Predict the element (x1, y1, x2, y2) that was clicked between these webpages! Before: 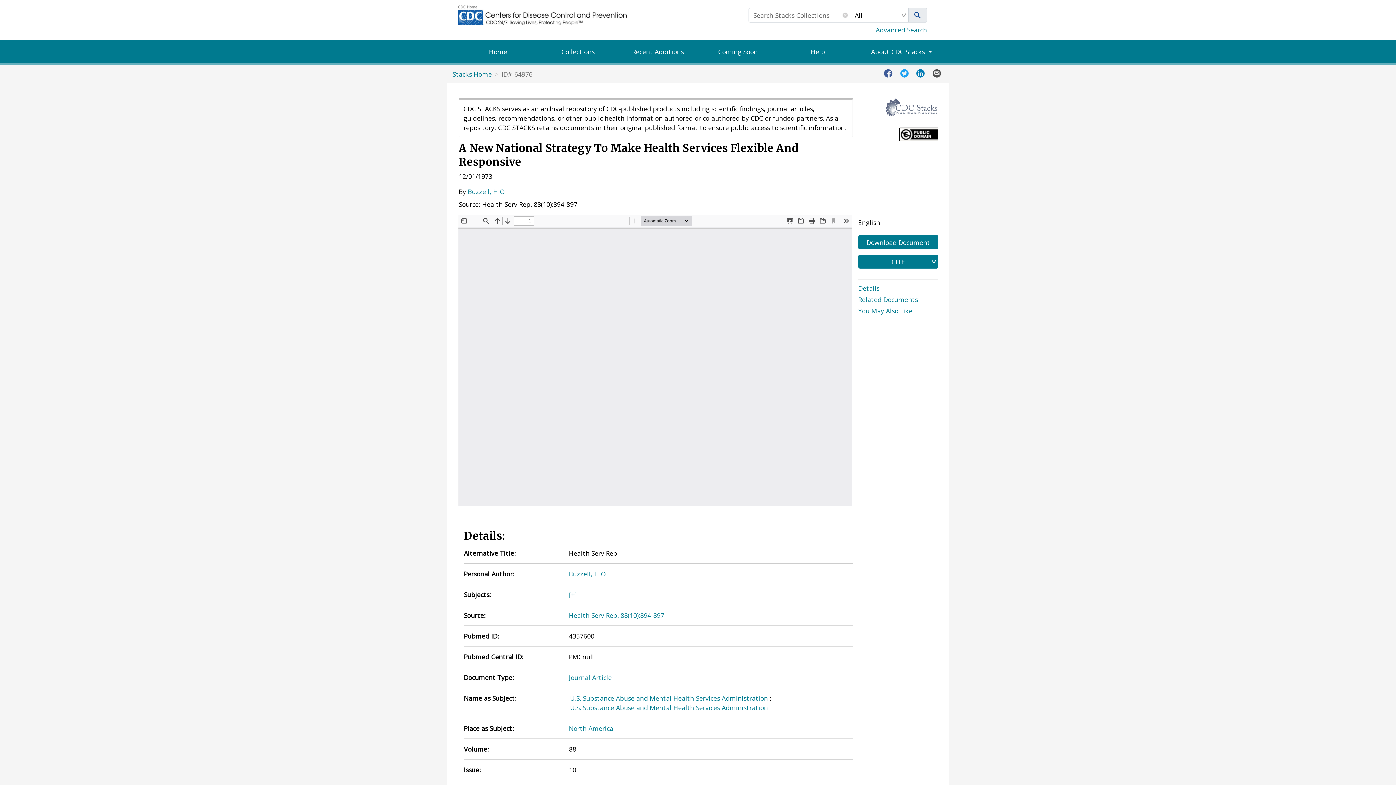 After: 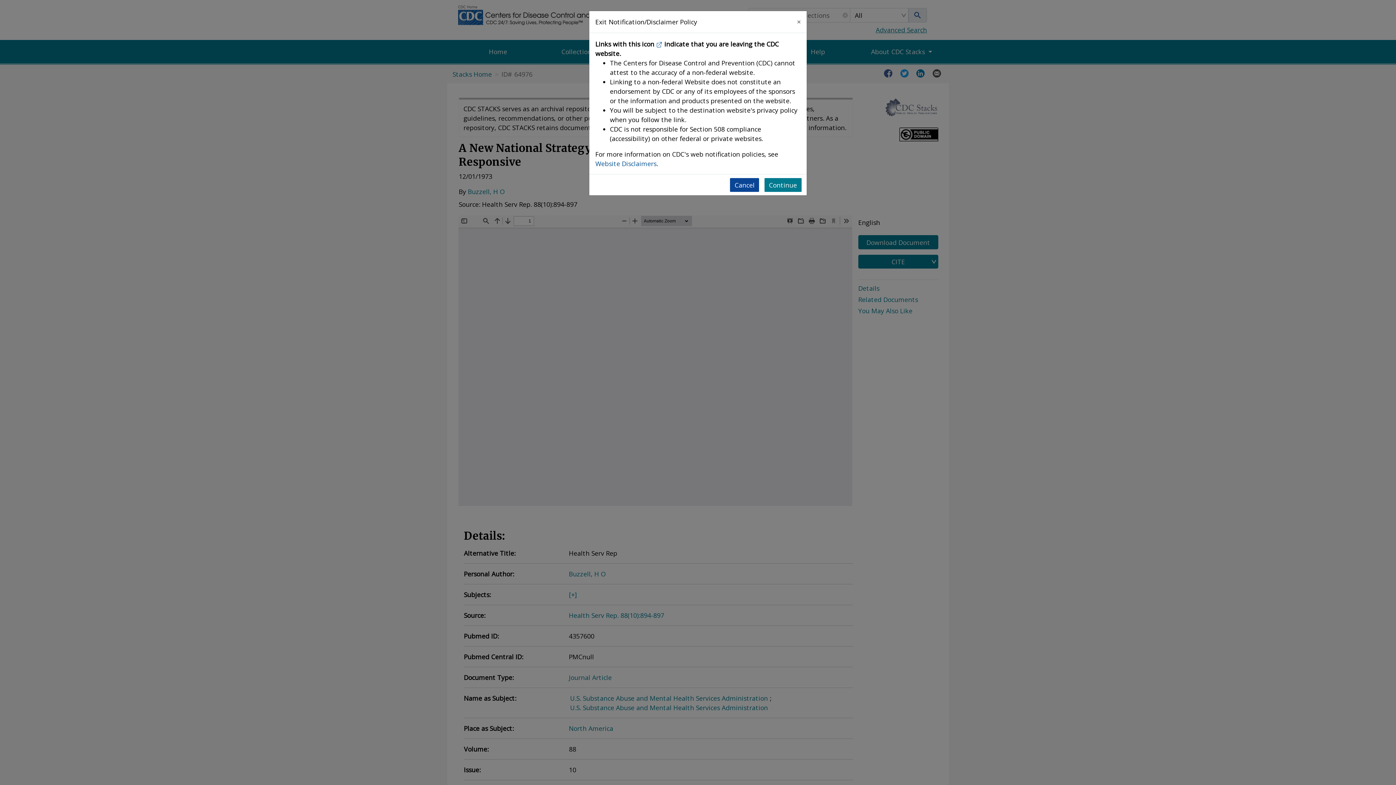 Action: bbox: (900, 67, 911, 77)